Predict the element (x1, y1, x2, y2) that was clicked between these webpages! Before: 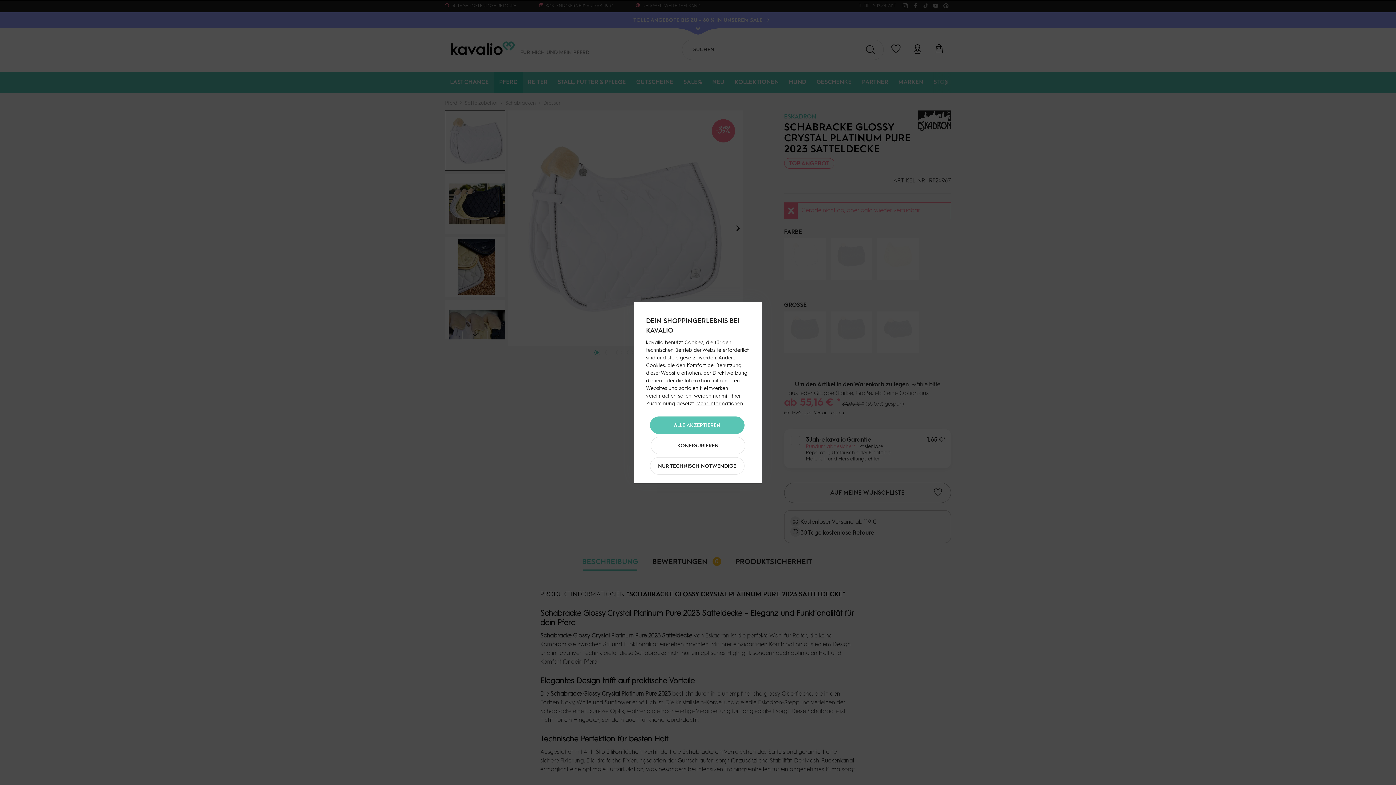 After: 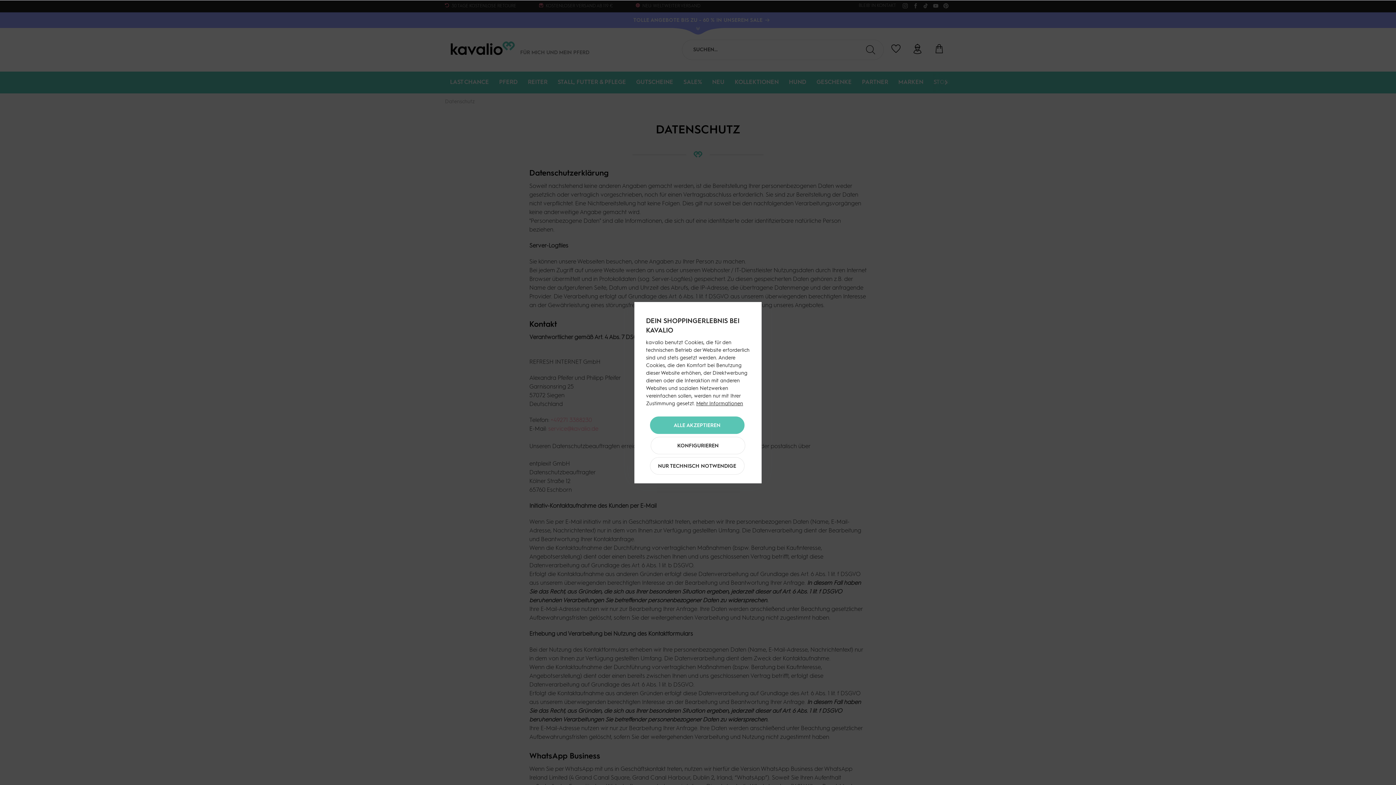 Action: label: Mehr Informationen bbox: (696, 401, 743, 406)